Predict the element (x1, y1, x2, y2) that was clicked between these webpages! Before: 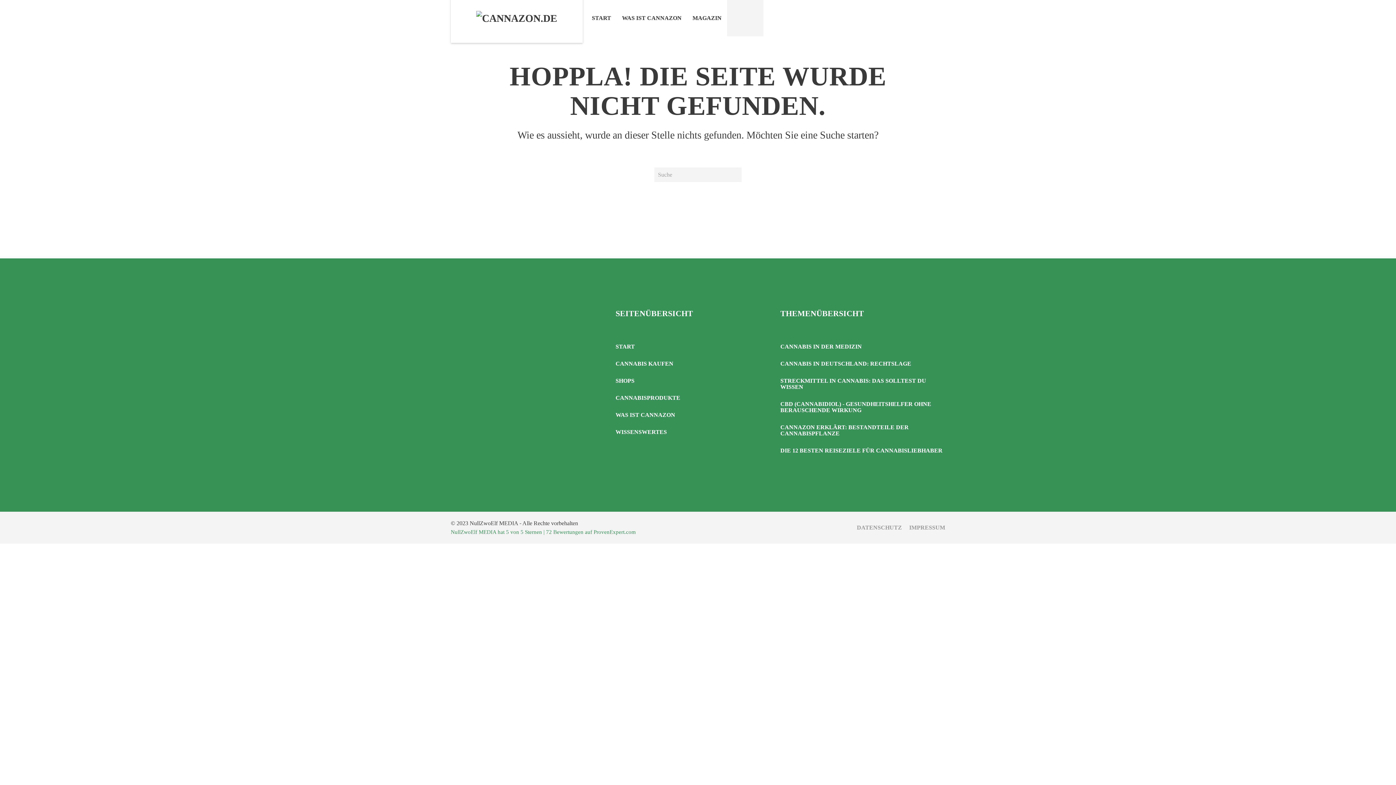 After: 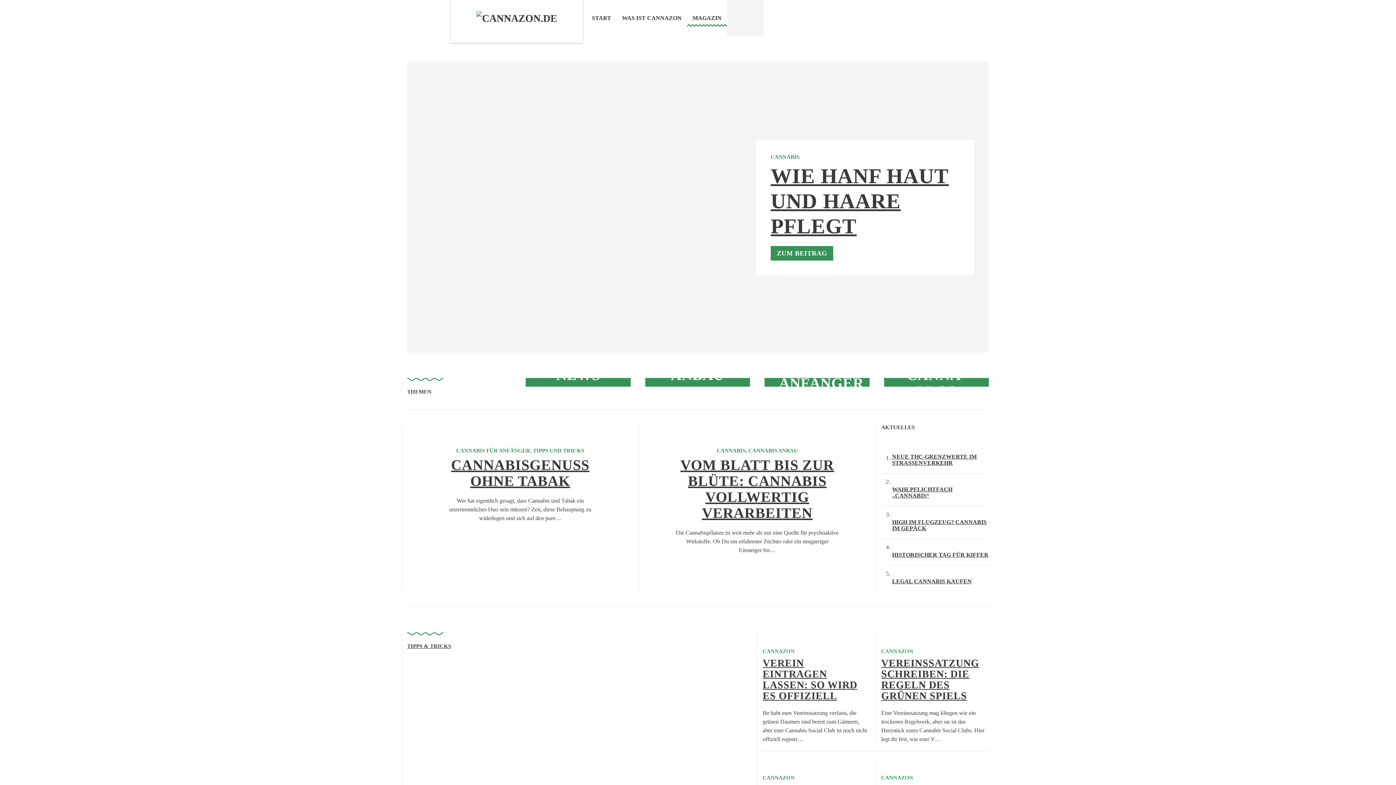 Action: label: MAGAZIN bbox: (687, 0, 727, 36)